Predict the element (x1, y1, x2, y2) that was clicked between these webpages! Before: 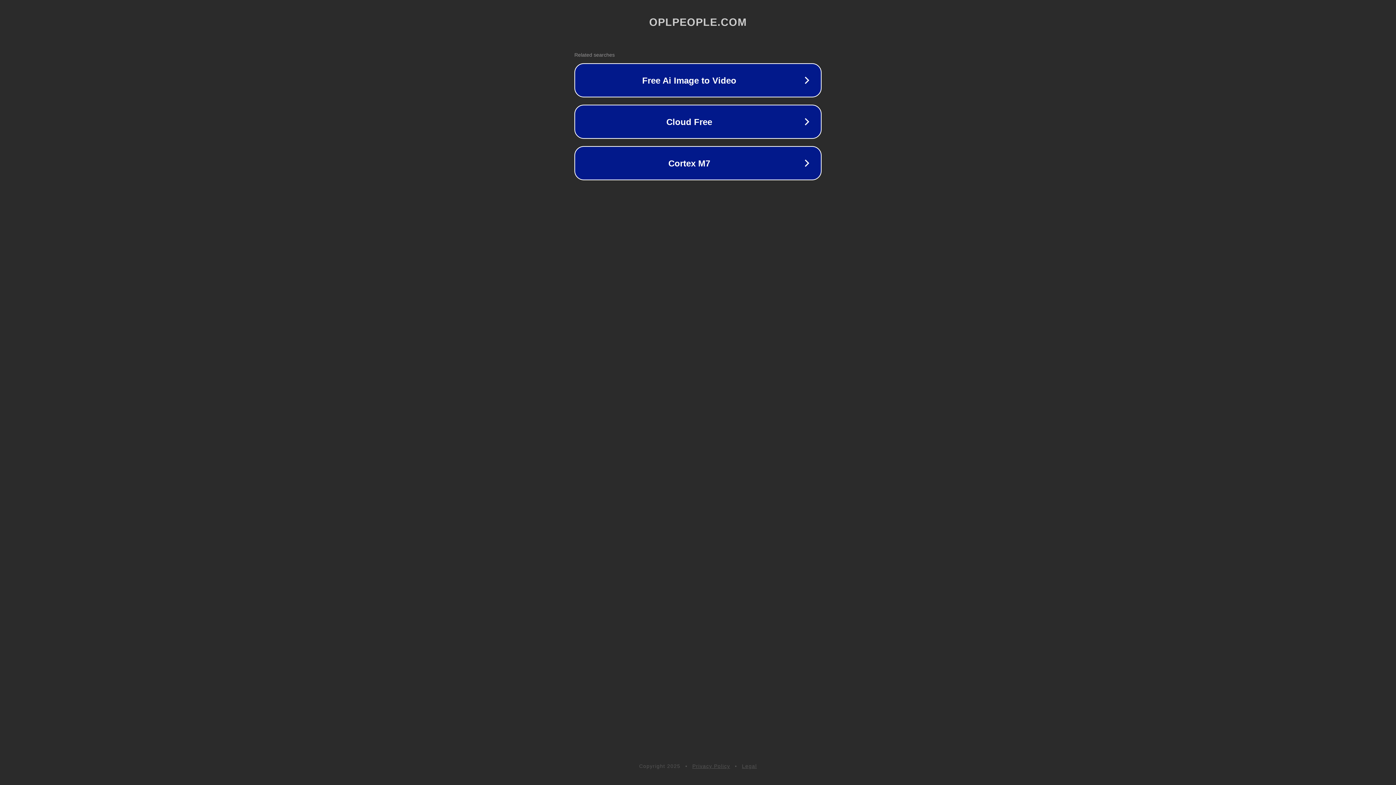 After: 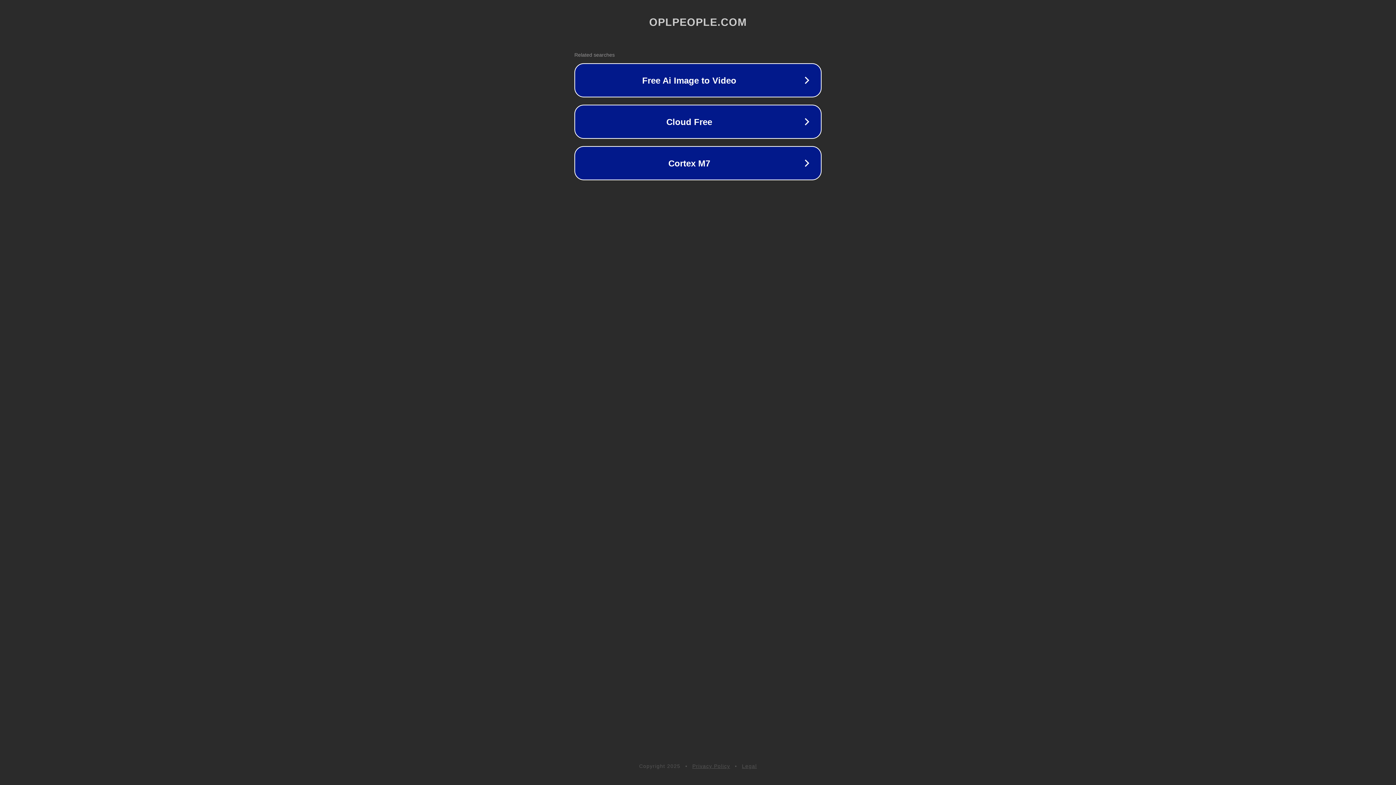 Action: label: Legal bbox: (742, 763, 757, 769)